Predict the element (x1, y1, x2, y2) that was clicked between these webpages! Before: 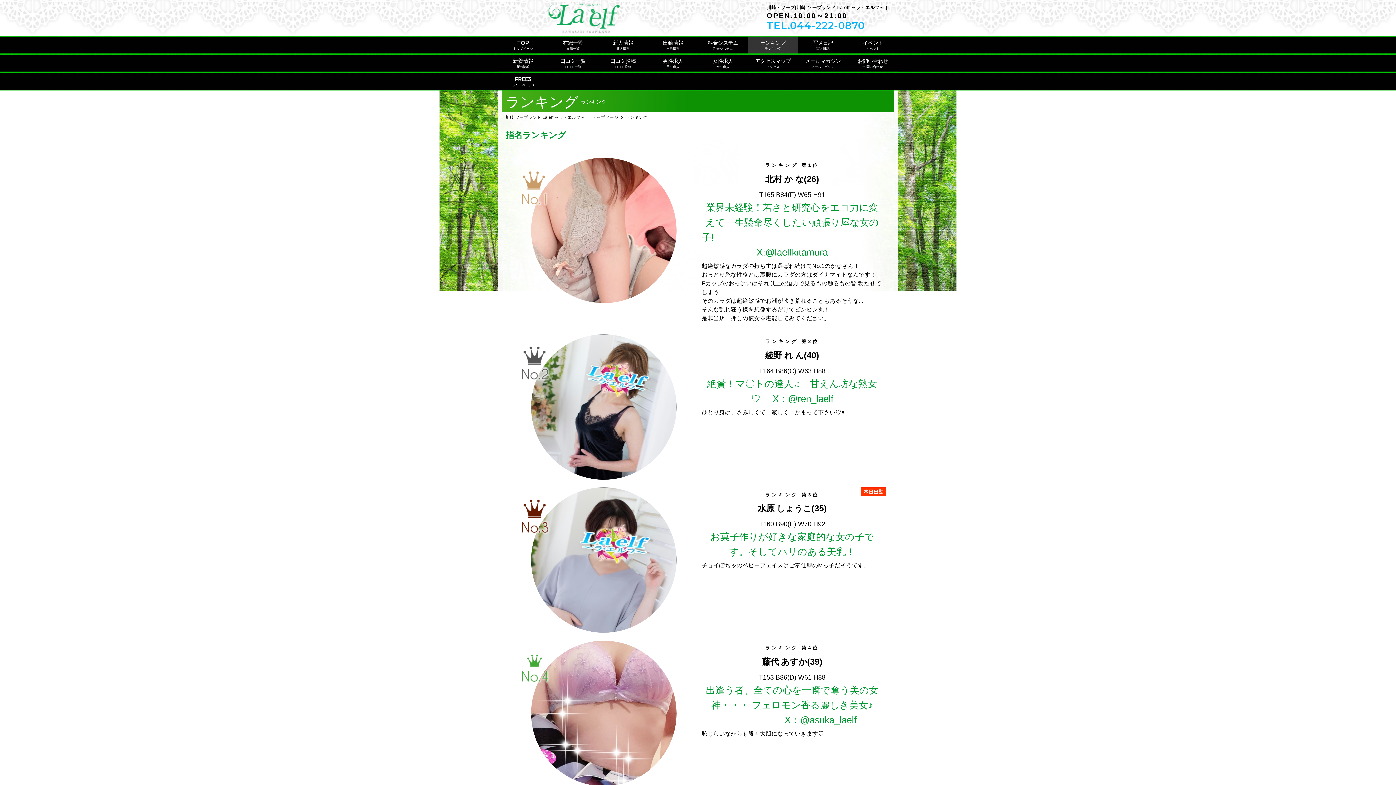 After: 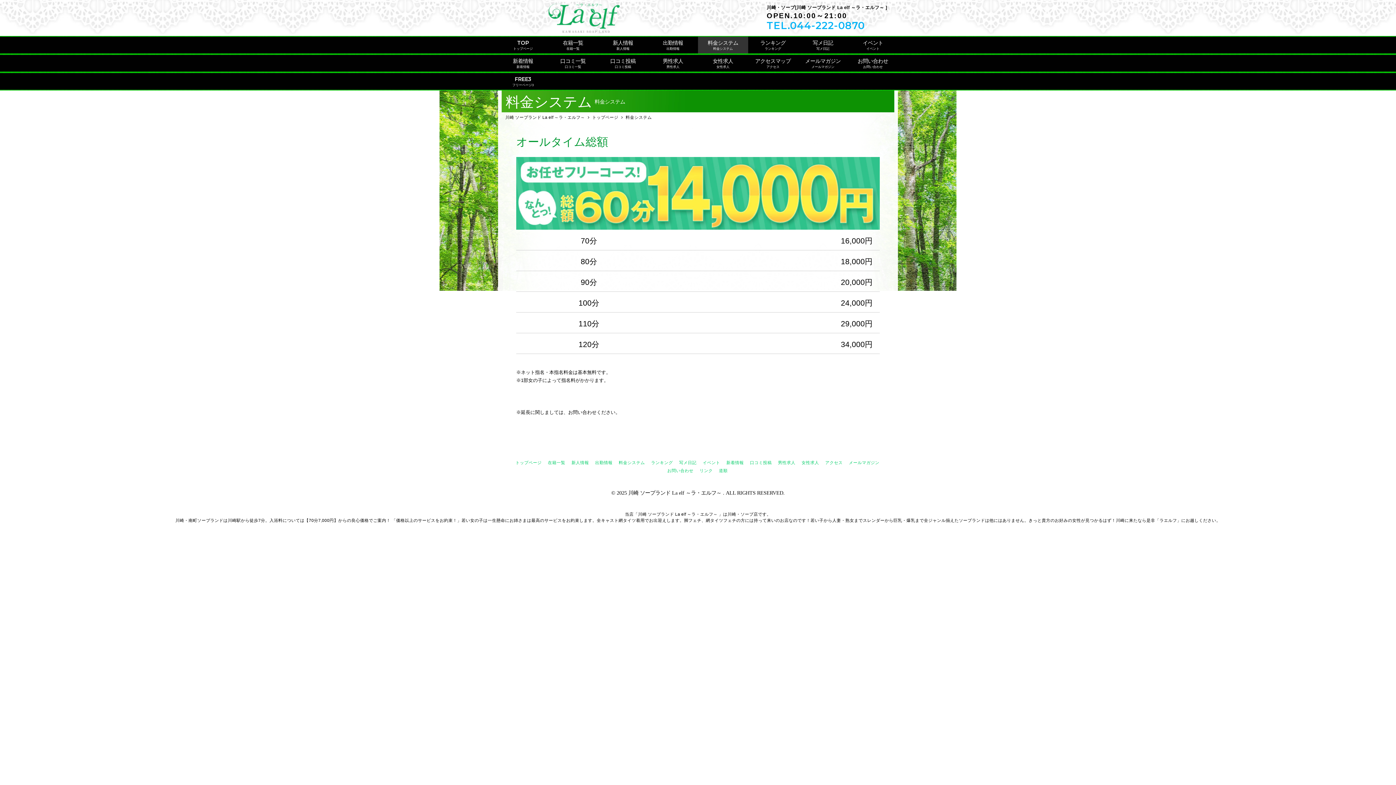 Action: label: 料金システム
料金システム bbox: (698, 36, 748, 54)